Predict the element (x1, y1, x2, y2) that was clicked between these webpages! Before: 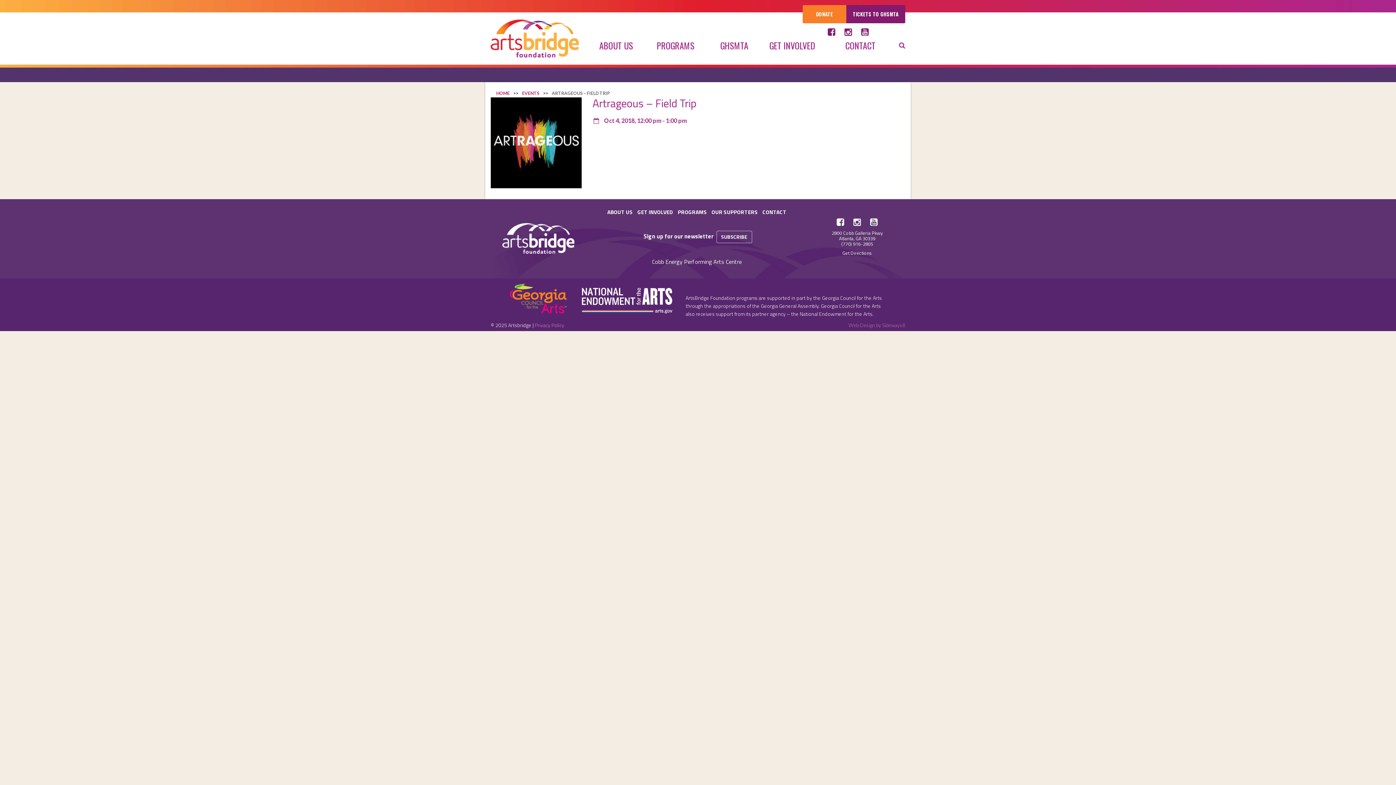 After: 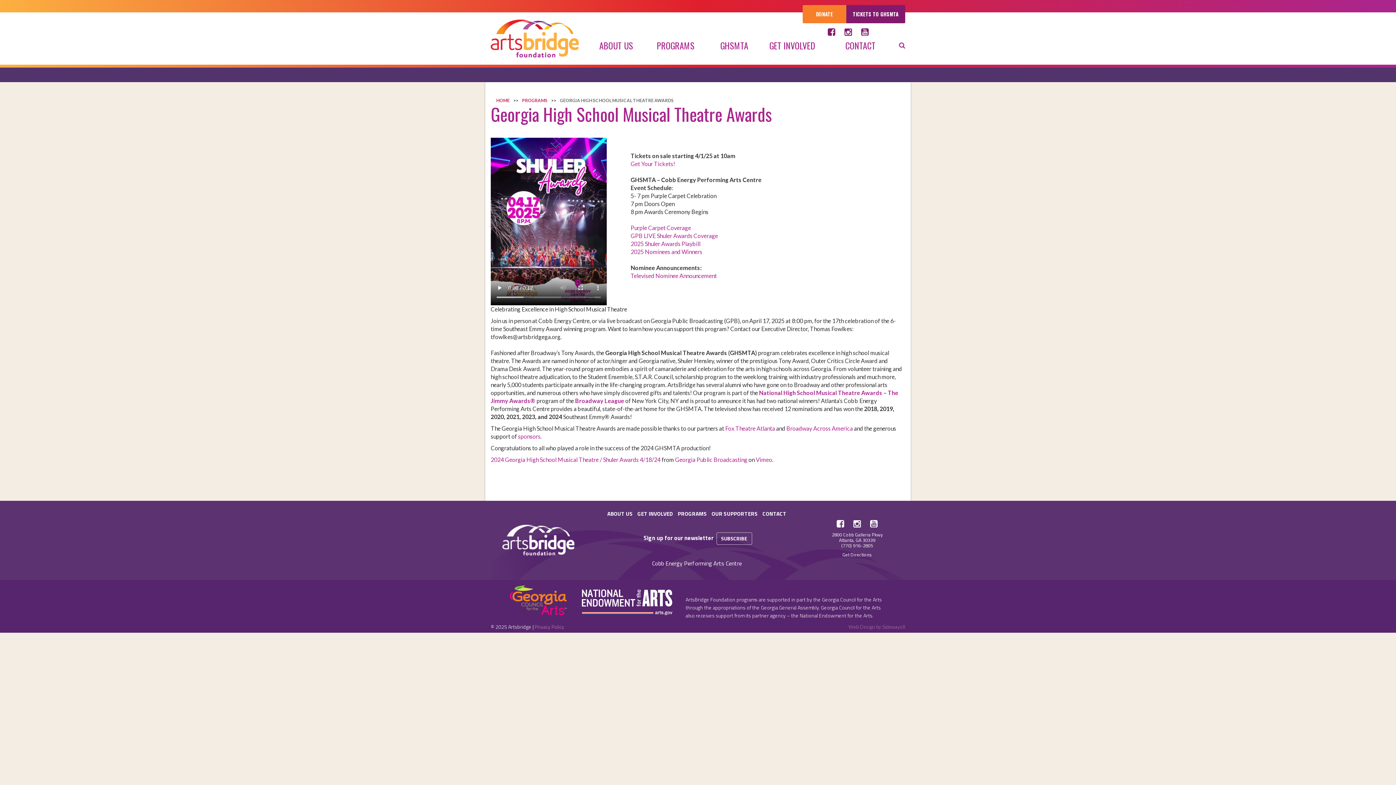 Action: label: TICKETS TO GHSMTA bbox: (853, 10, 898, 17)